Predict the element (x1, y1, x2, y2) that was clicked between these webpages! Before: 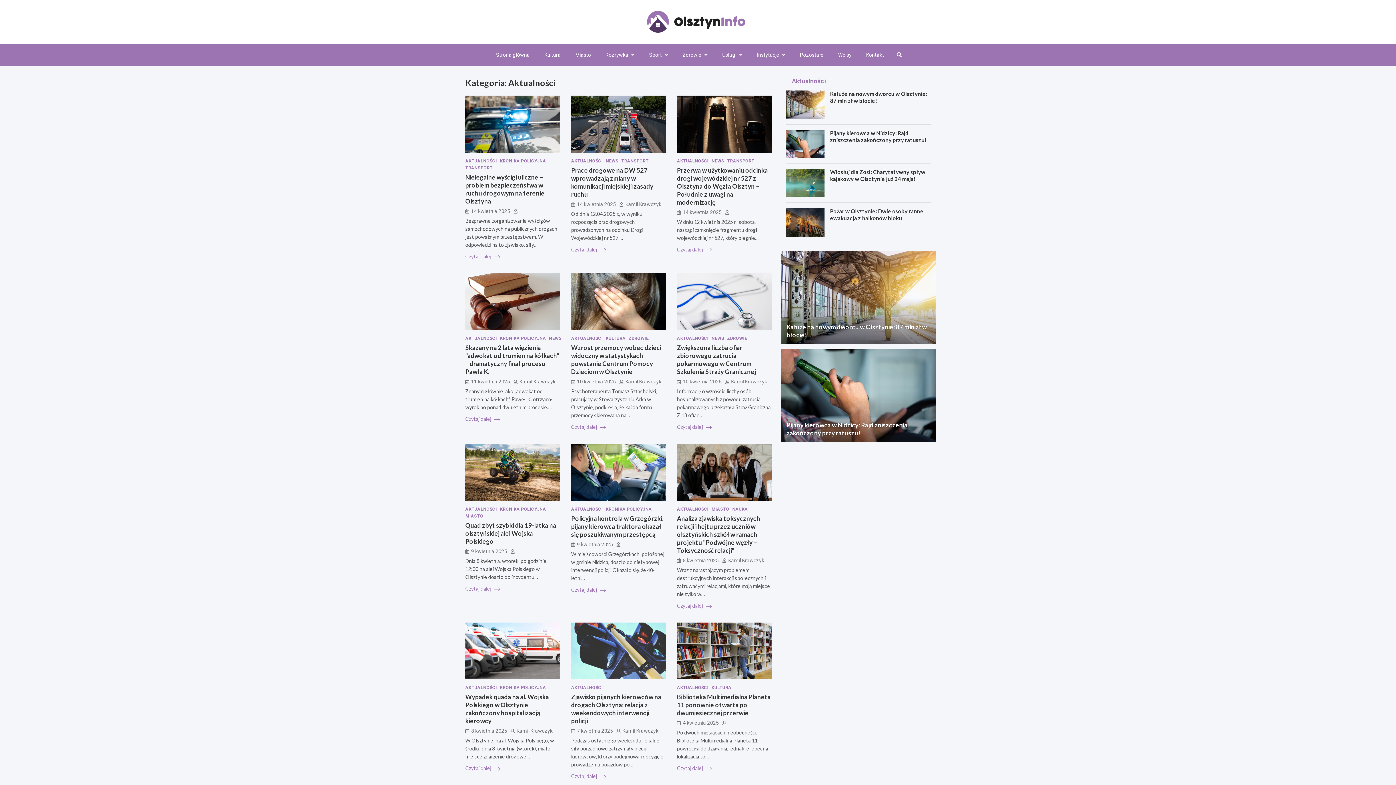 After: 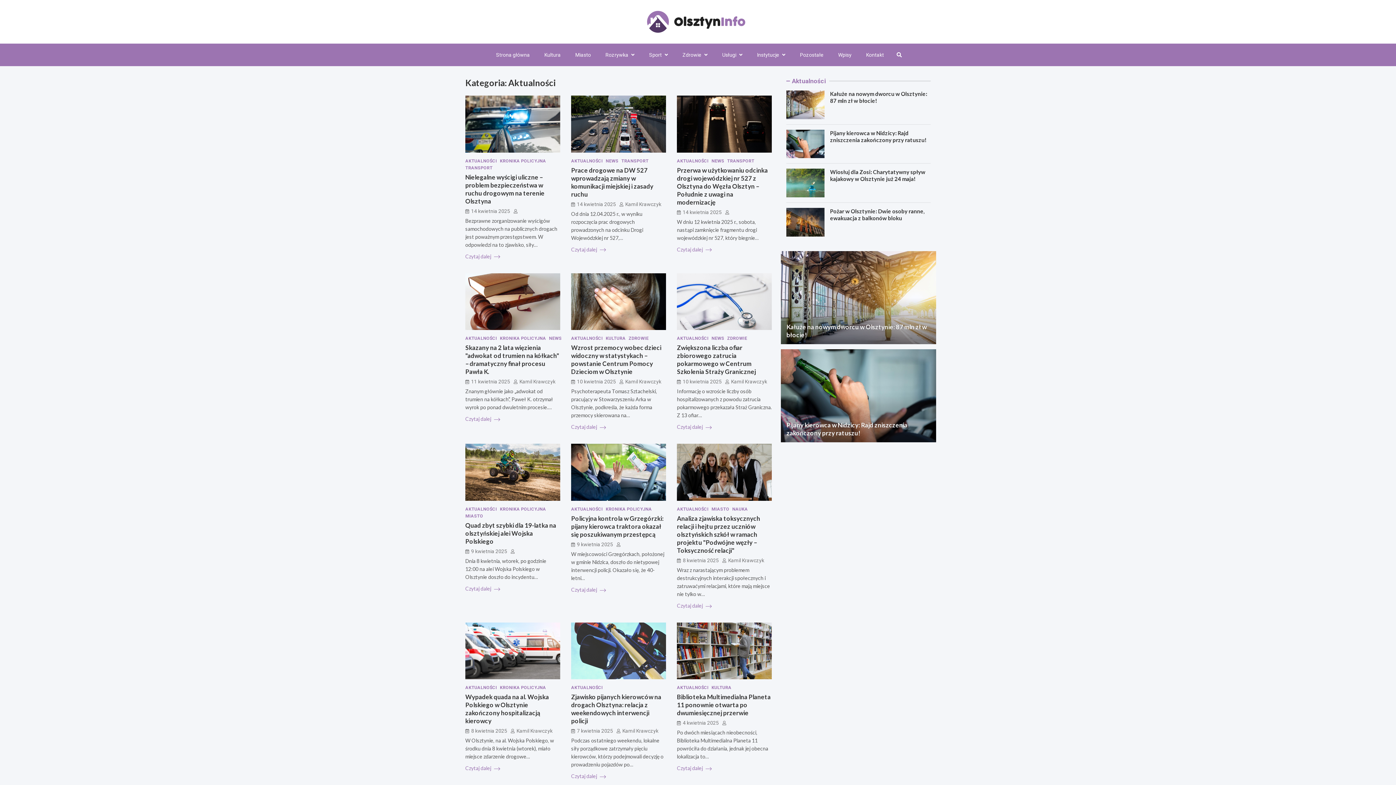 Action: bbox: (465, 157, 497, 164) label: AKTUALNOŚCI